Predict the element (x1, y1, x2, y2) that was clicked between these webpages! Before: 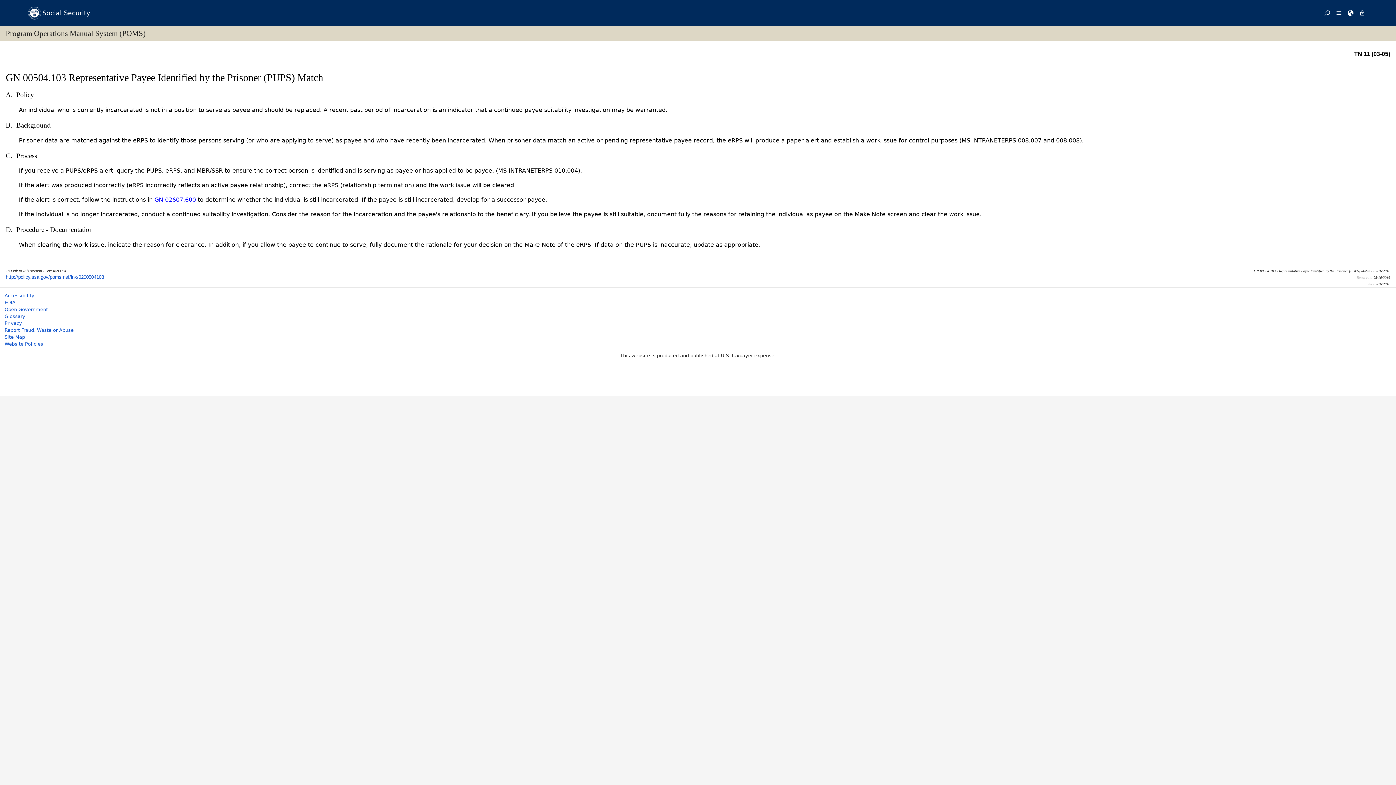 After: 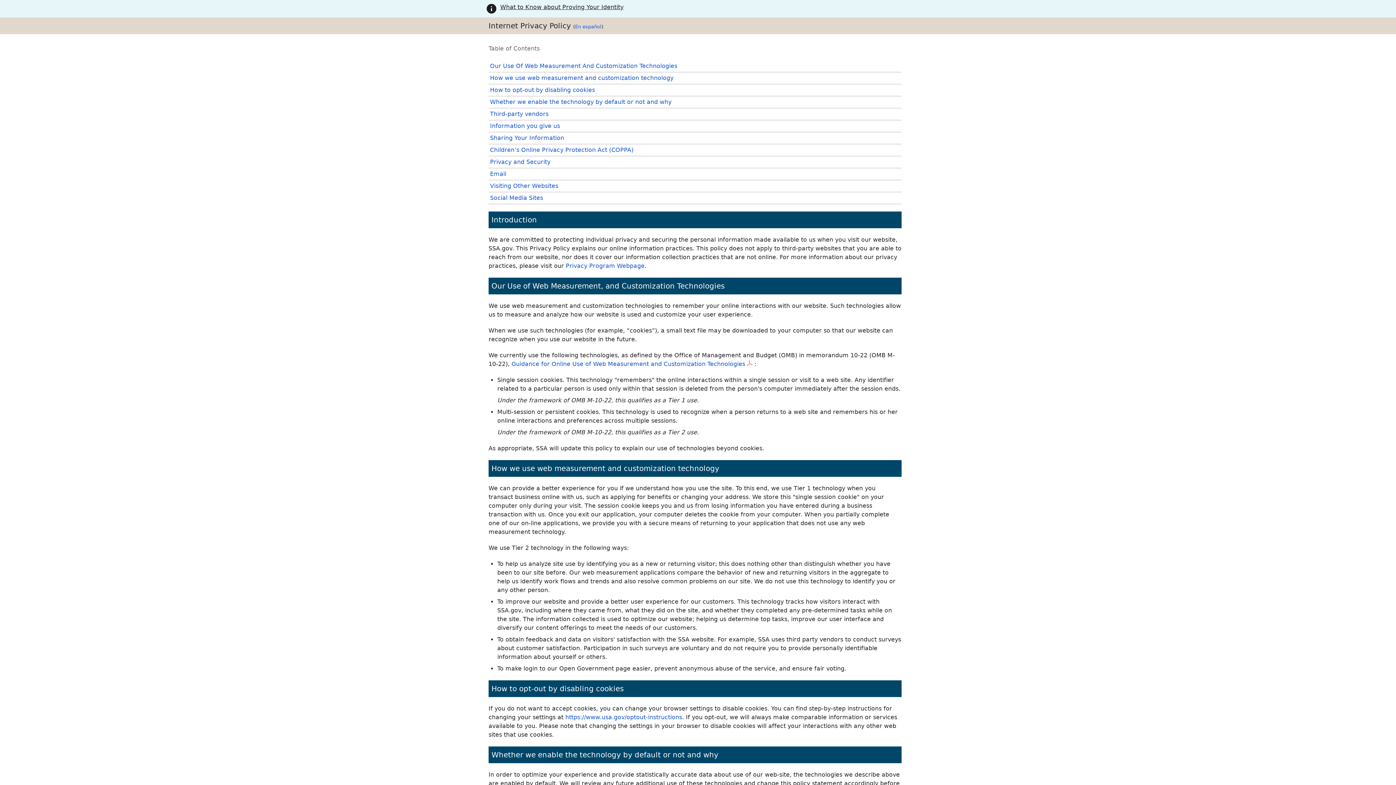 Action: bbox: (4, 320, 22, 326) label: Privacy